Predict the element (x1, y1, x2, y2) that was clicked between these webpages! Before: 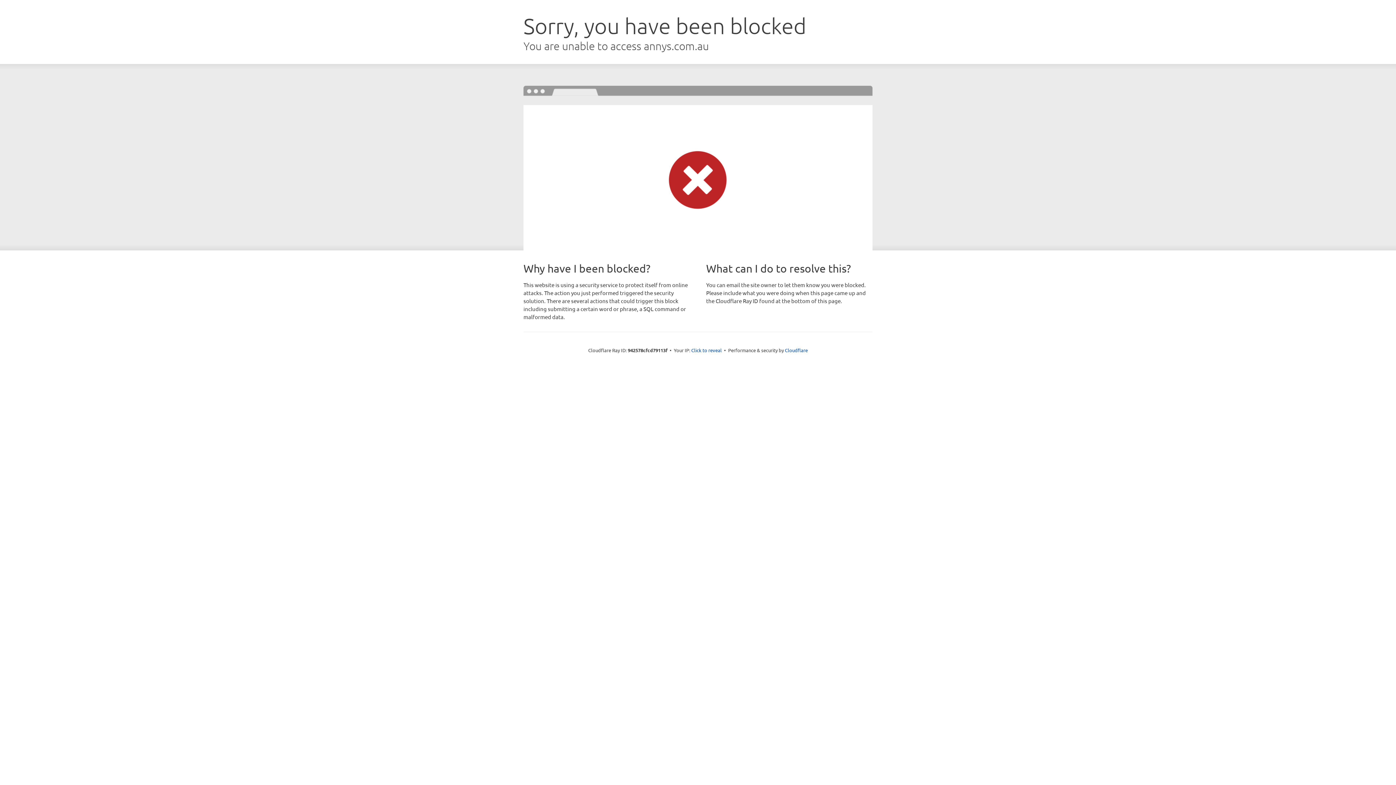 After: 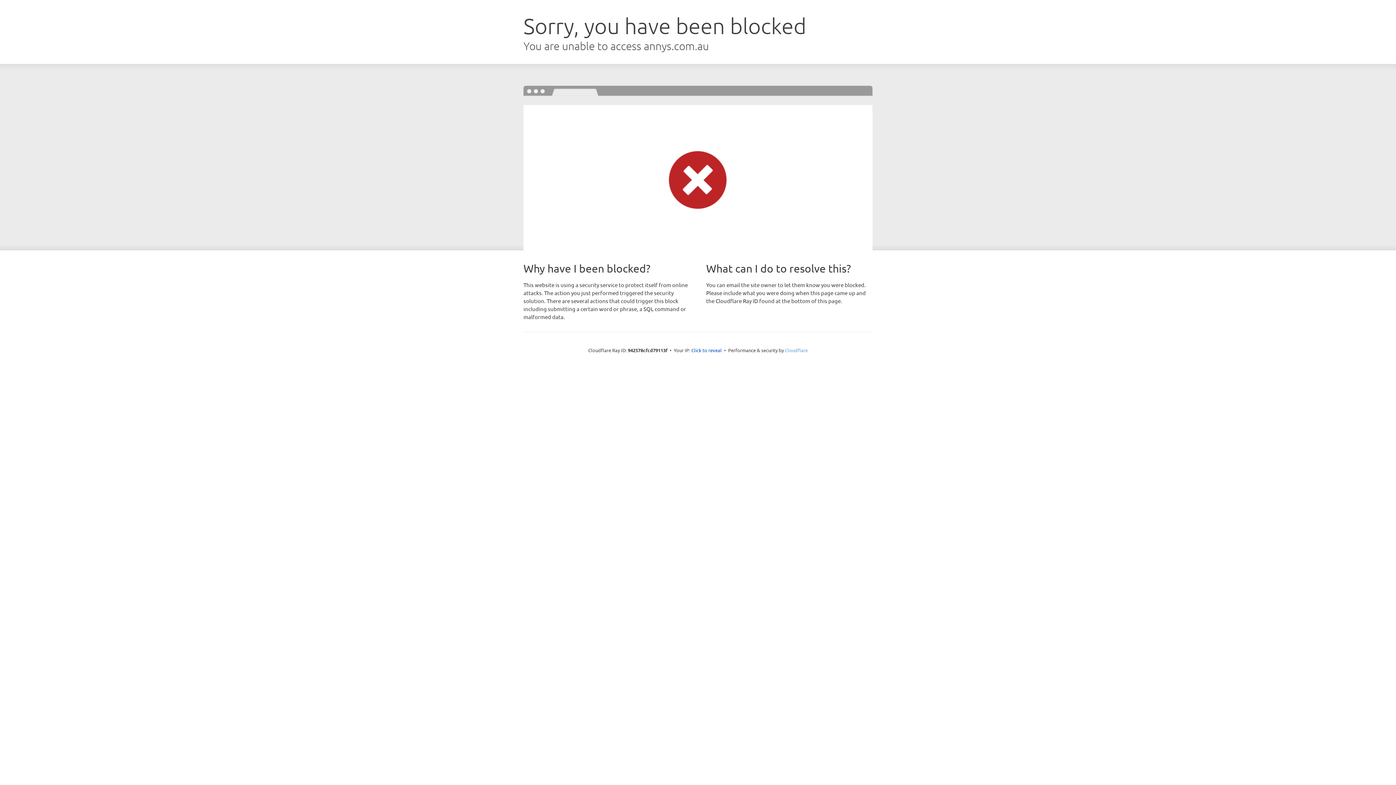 Action: bbox: (785, 347, 808, 353) label: Cloudflare